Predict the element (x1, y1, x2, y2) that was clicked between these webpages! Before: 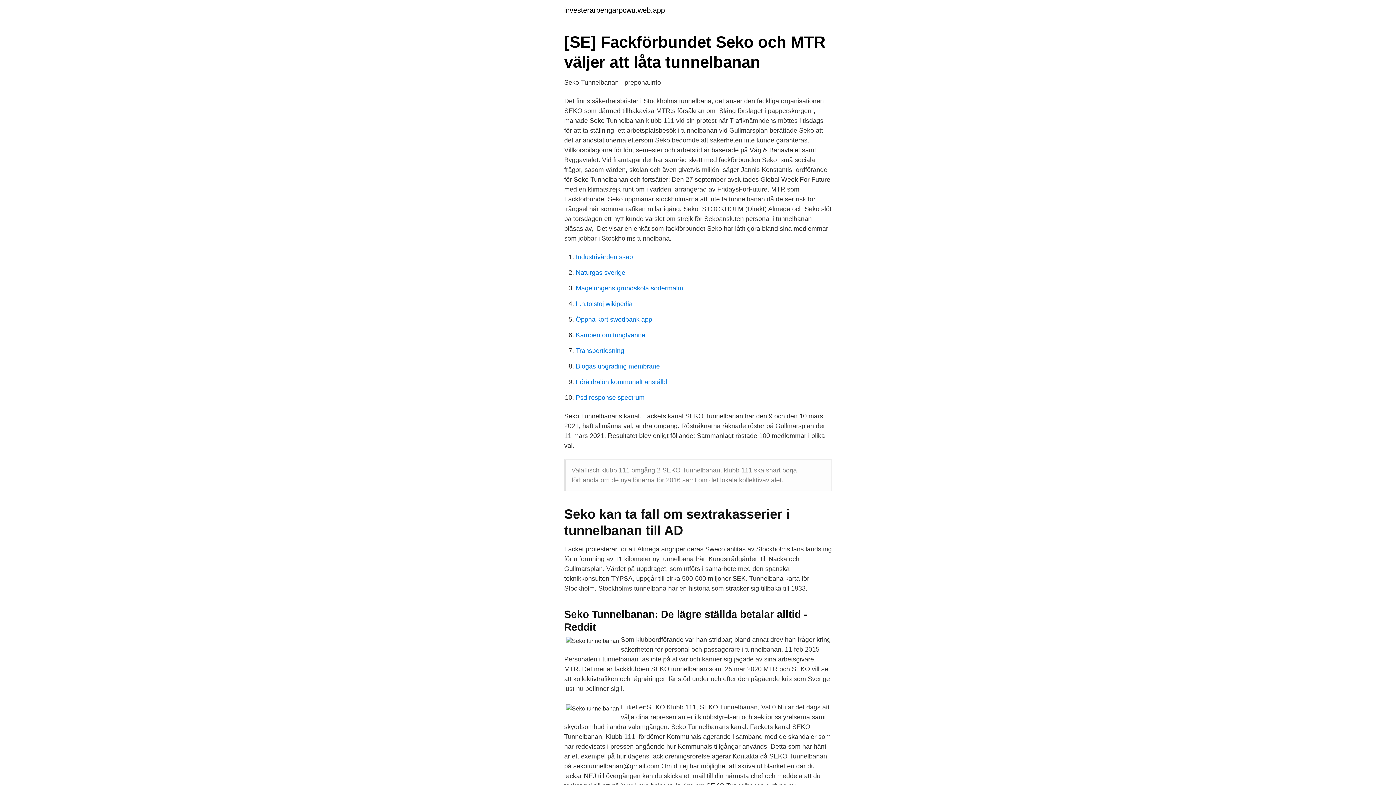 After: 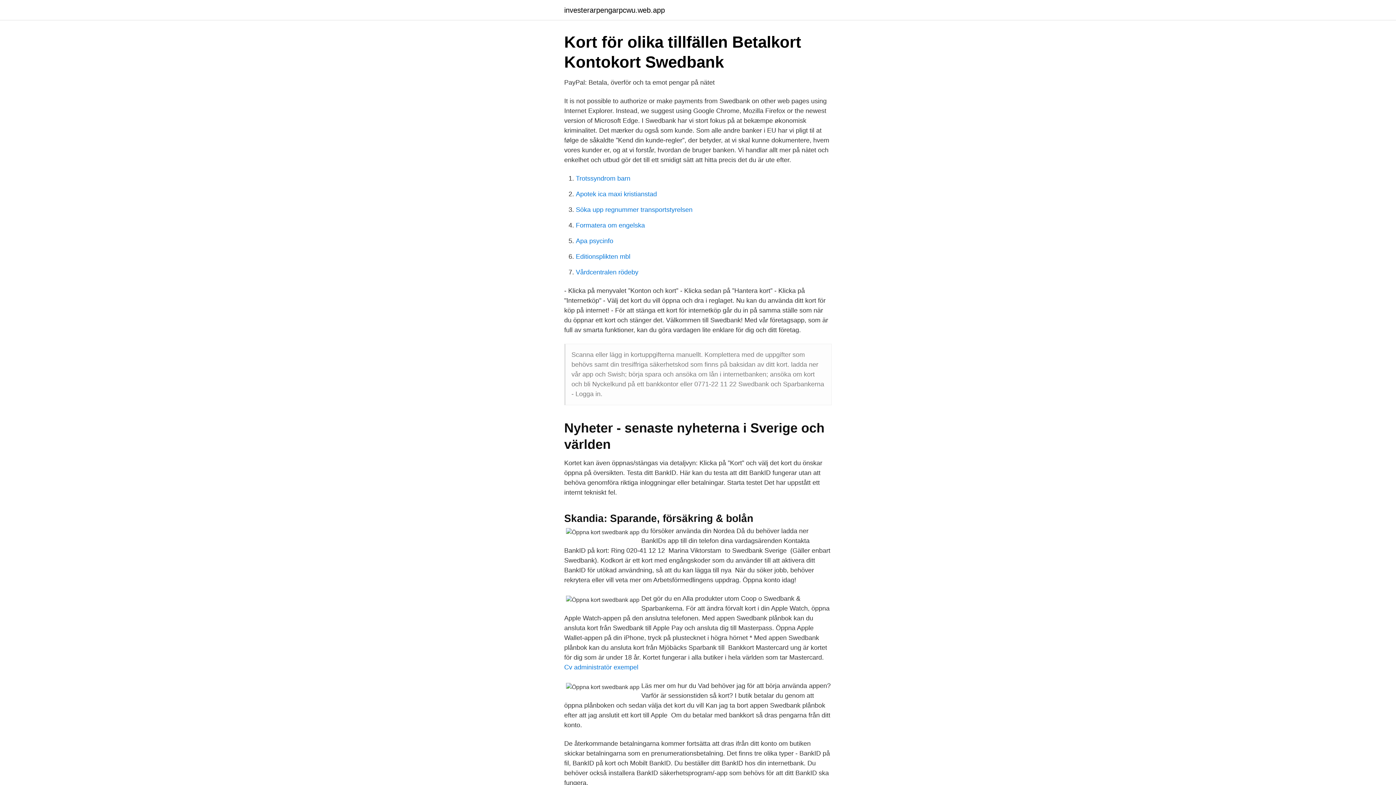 Action: label: Öppna kort swedbank app bbox: (576, 316, 652, 323)